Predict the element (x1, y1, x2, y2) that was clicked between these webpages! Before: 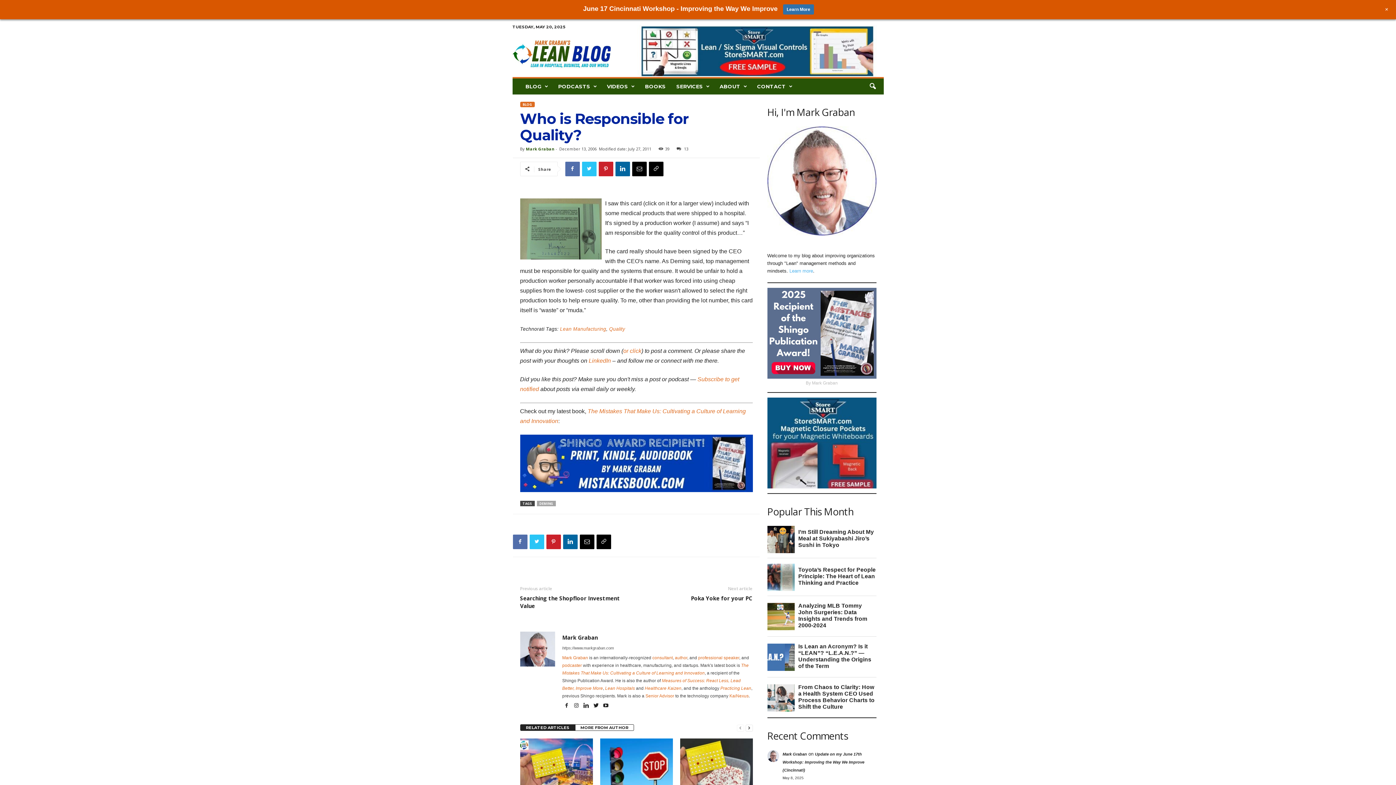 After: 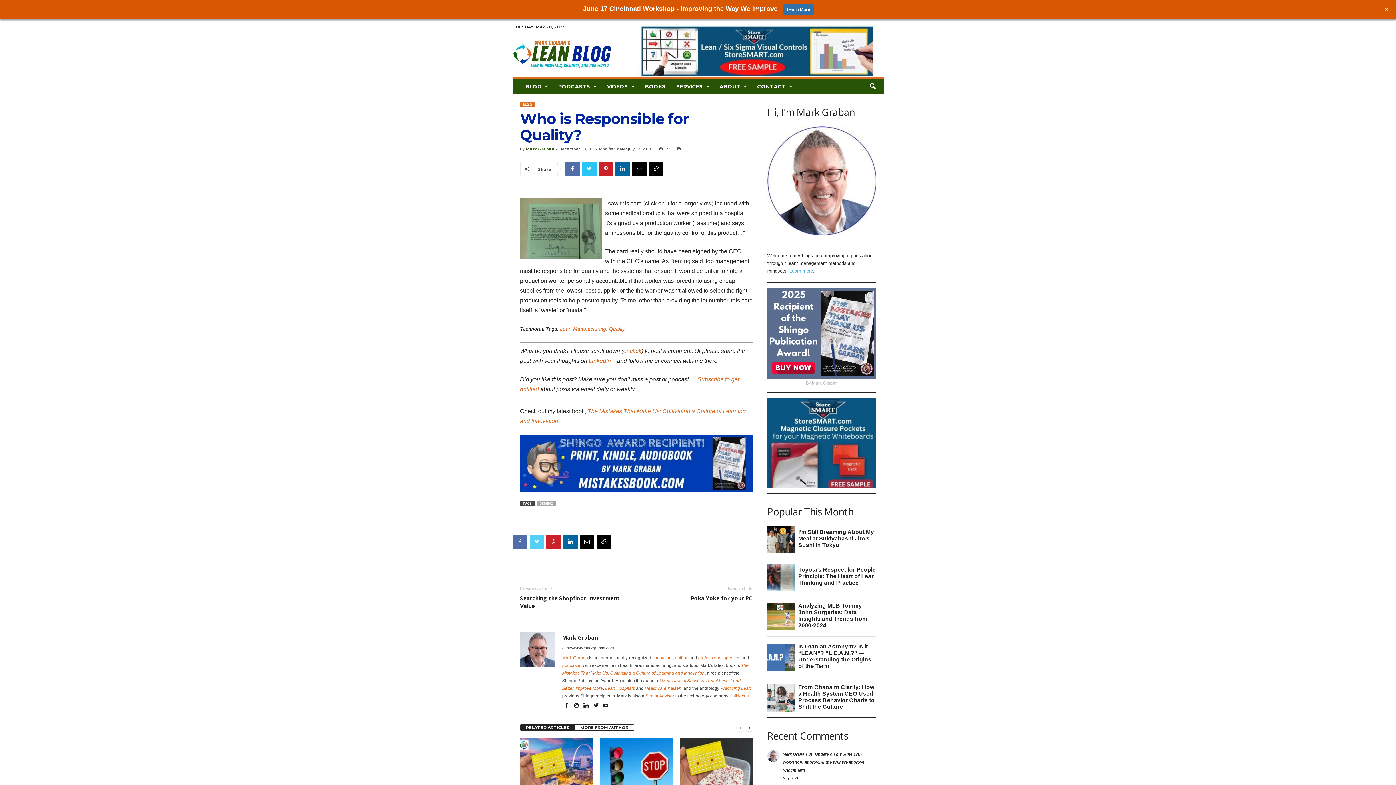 Action: bbox: (529, 534, 544, 549)